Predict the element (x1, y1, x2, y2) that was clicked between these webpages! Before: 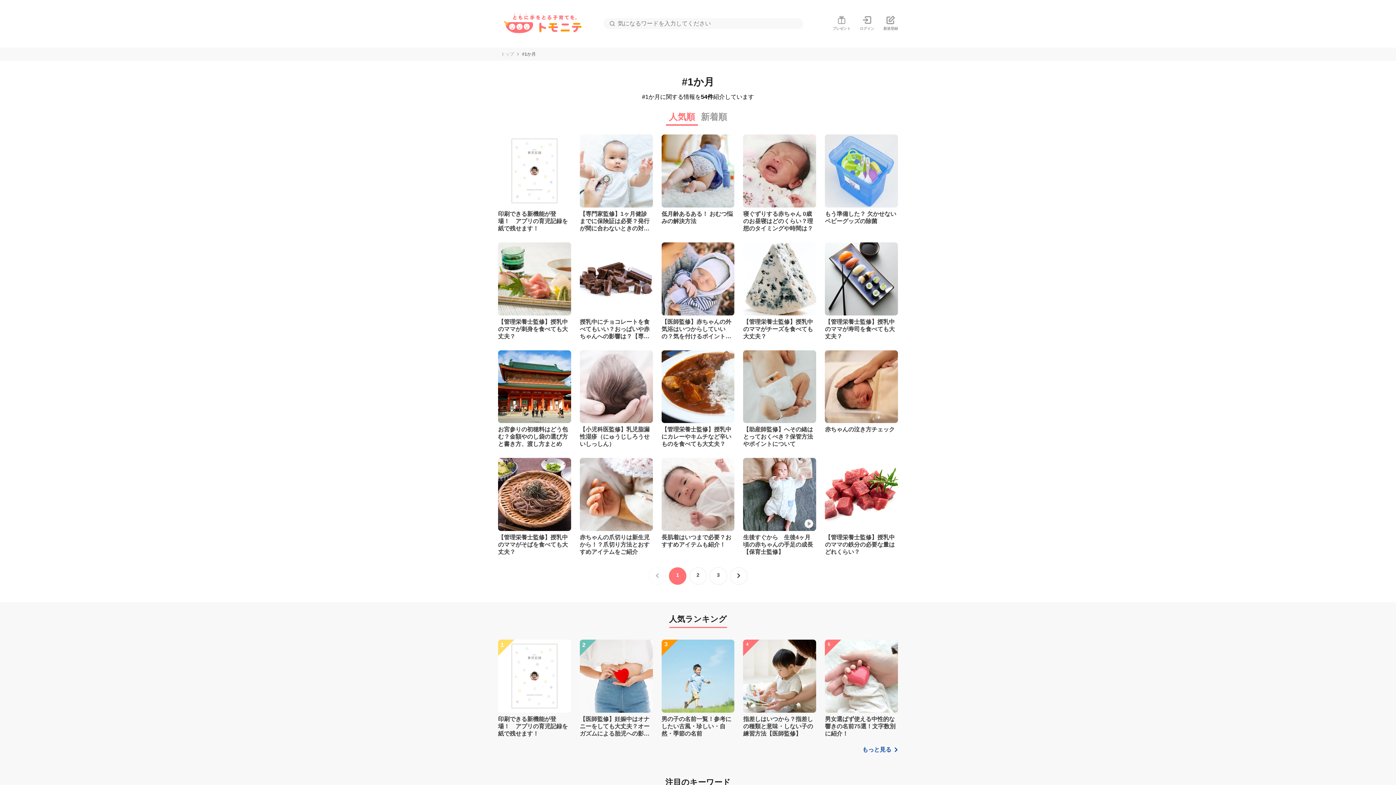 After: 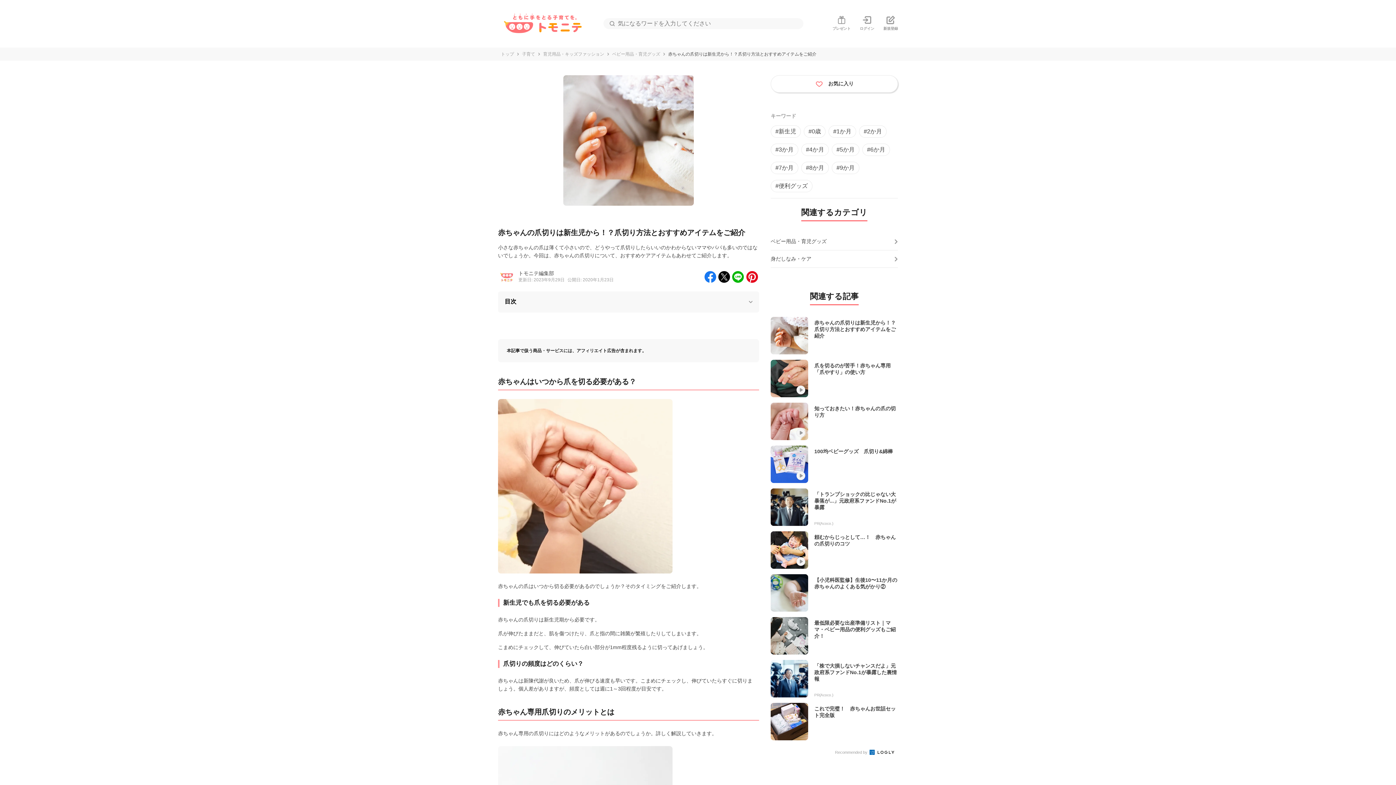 Action: bbox: (579, 458, 652, 556) label: 赤ちゃんの爪切りは新生児から！？爪切り方法とおすすめアイテムをご紹介